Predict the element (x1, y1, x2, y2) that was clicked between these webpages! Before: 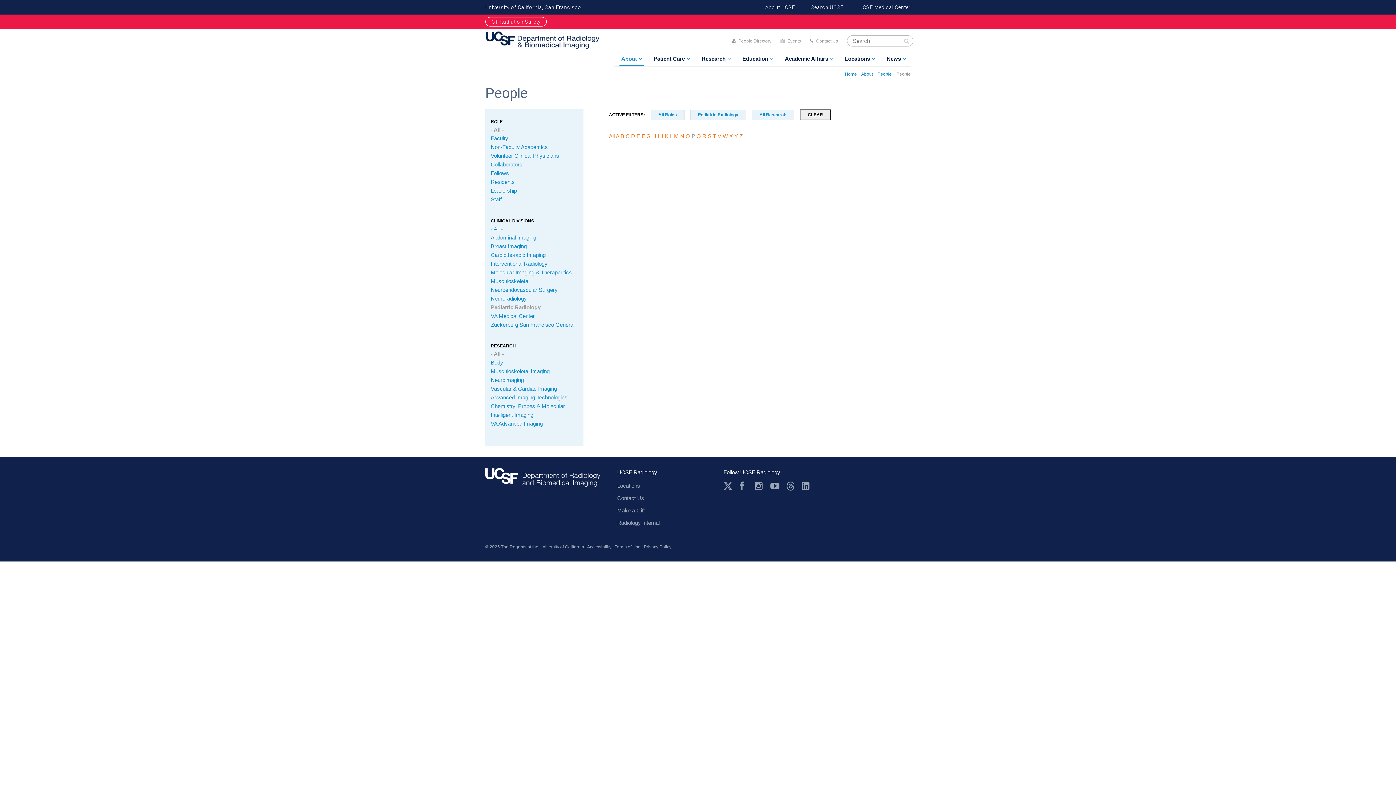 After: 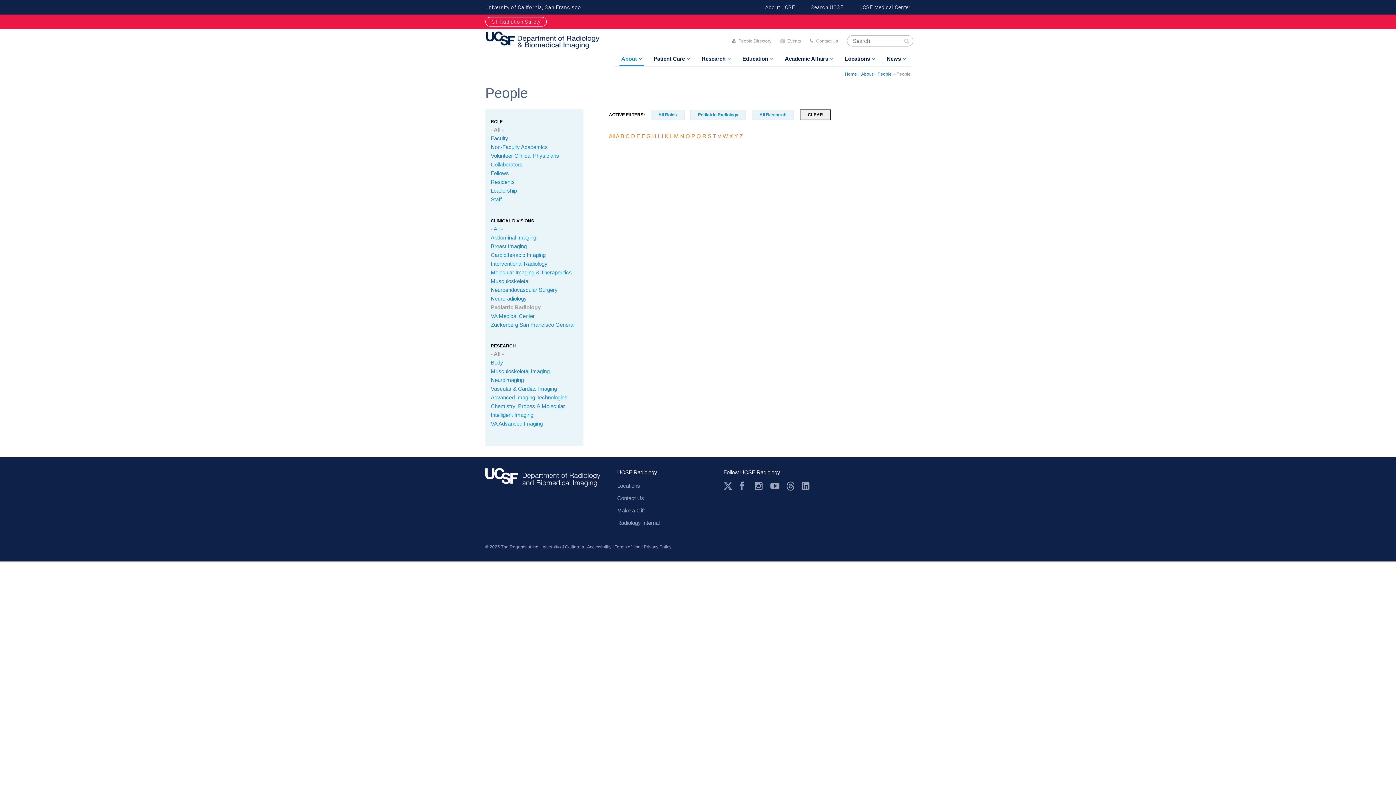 Action: label: T bbox: (713, 133, 716, 139)